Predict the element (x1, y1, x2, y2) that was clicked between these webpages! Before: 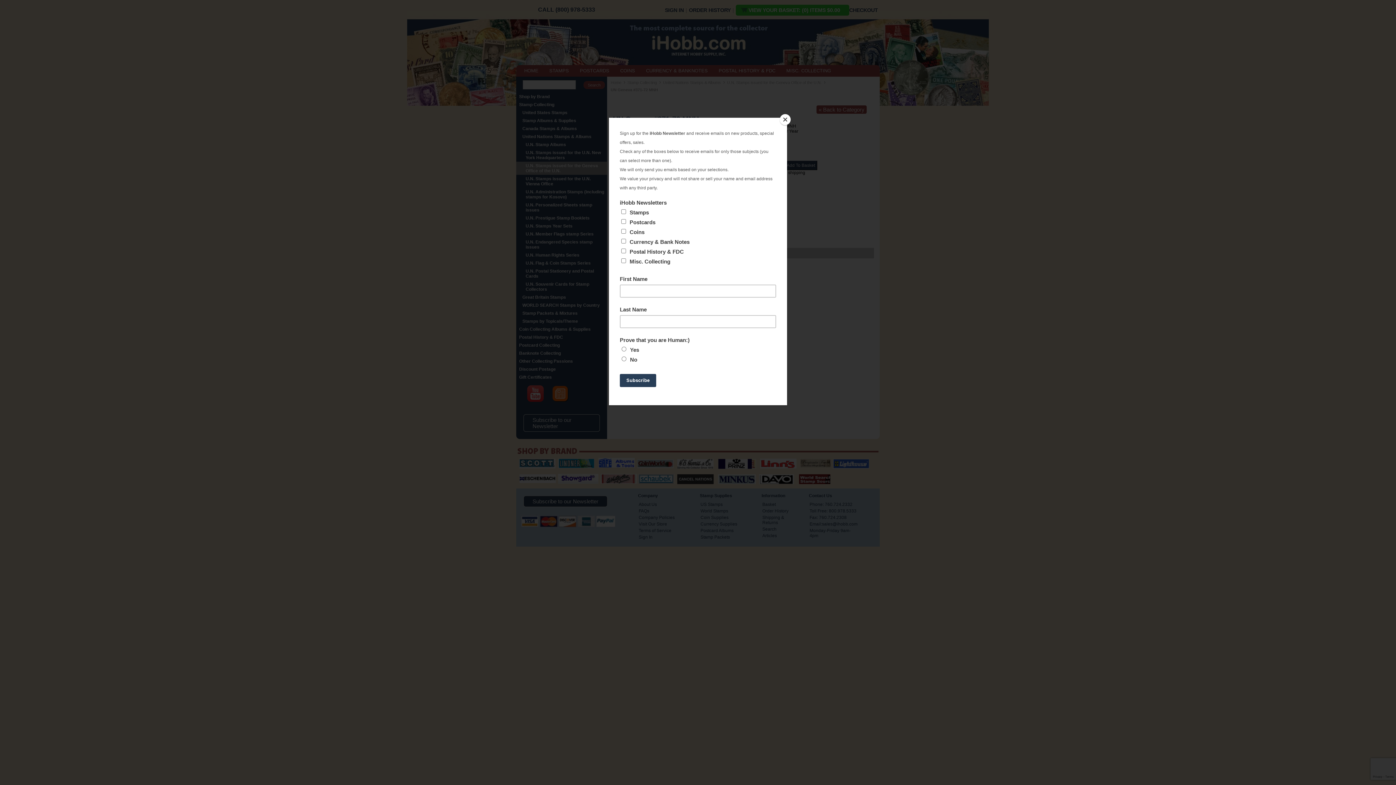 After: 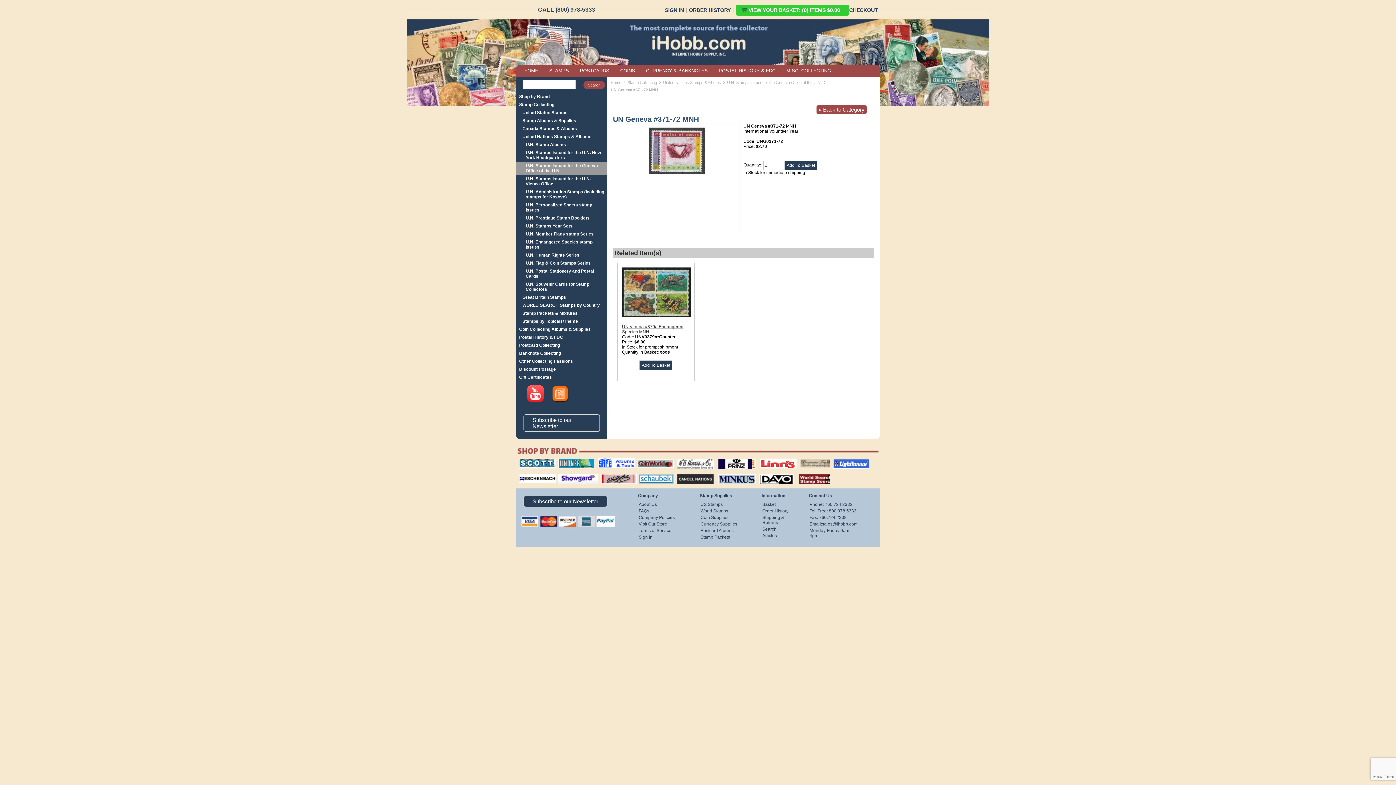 Action: bbox: (780, 114, 790, 125) label: Close